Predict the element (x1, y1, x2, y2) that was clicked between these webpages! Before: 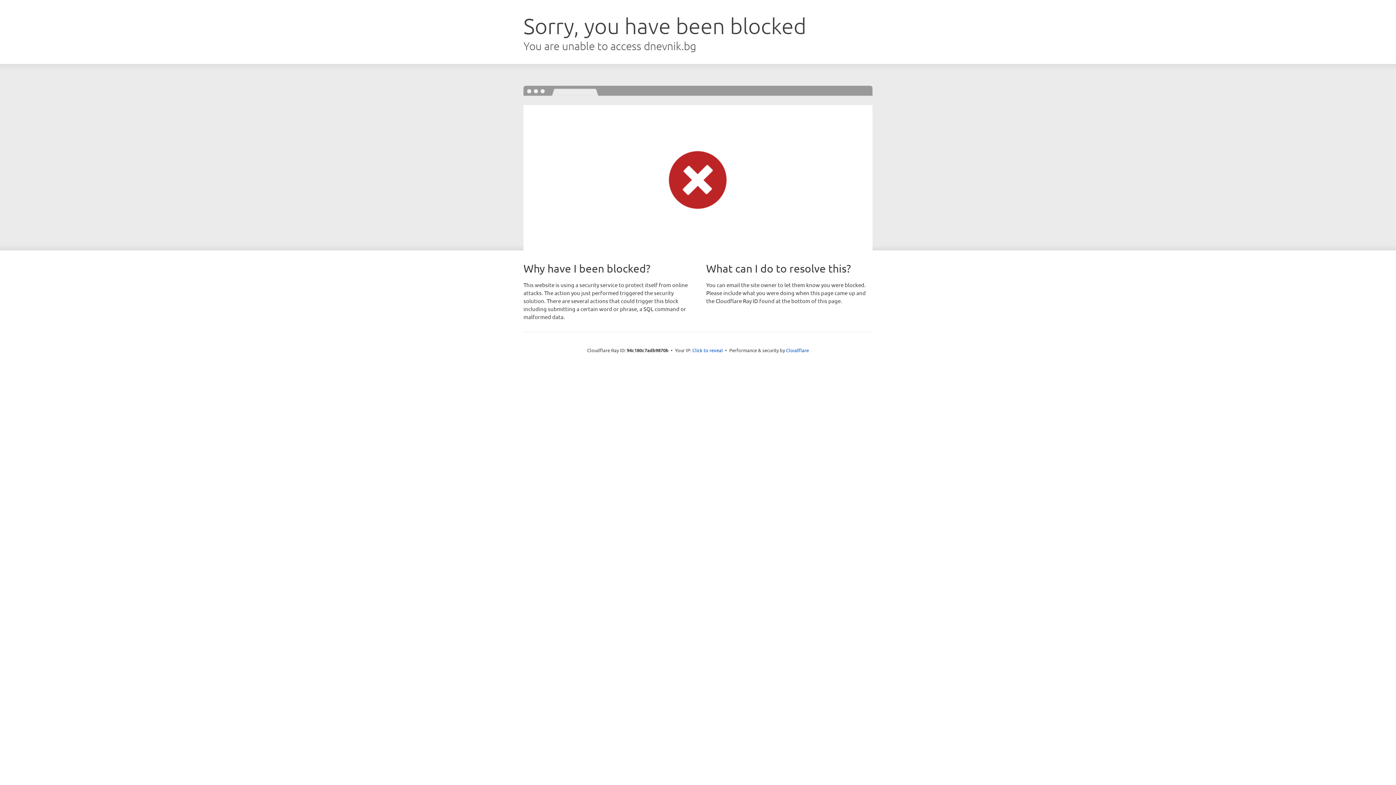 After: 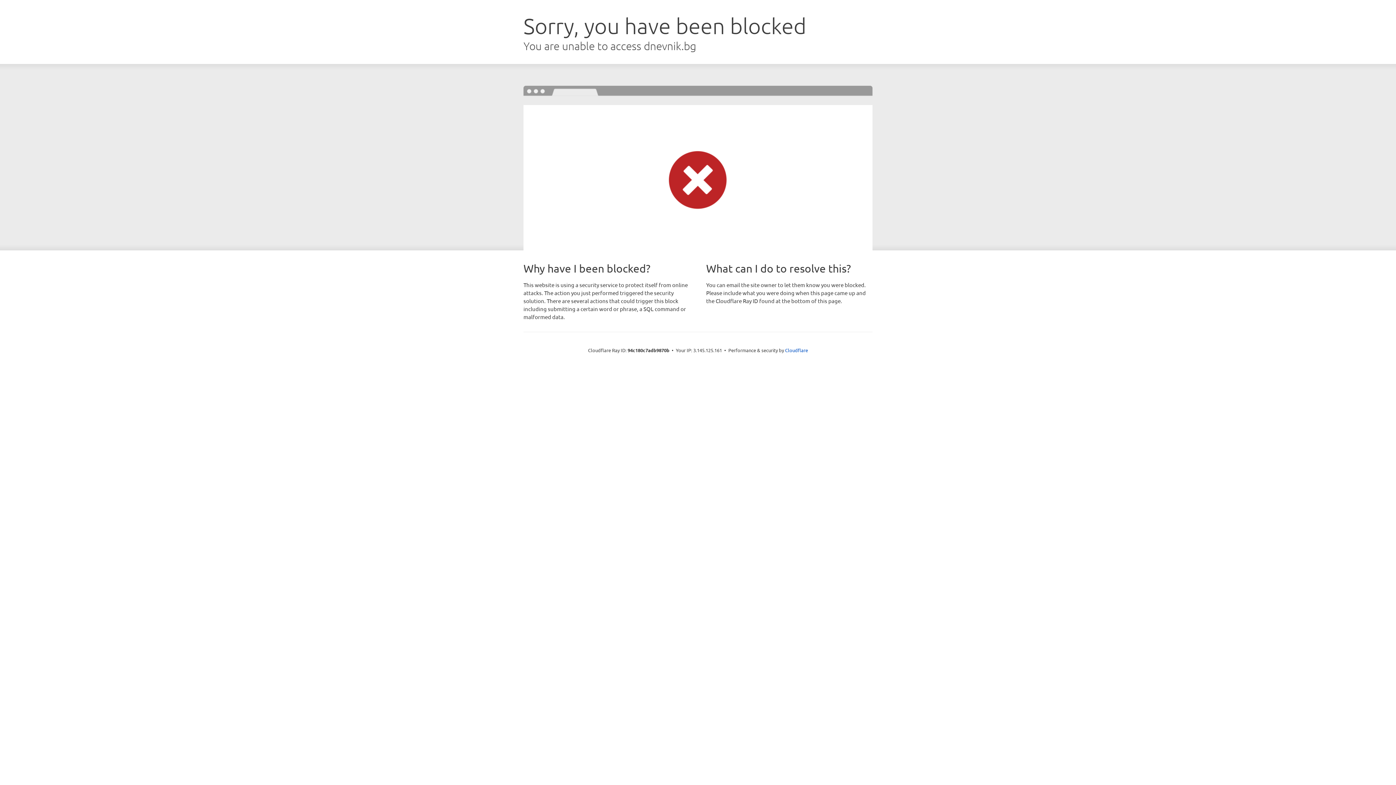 Action: bbox: (692, 346, 723, 353) label: Click to reveal